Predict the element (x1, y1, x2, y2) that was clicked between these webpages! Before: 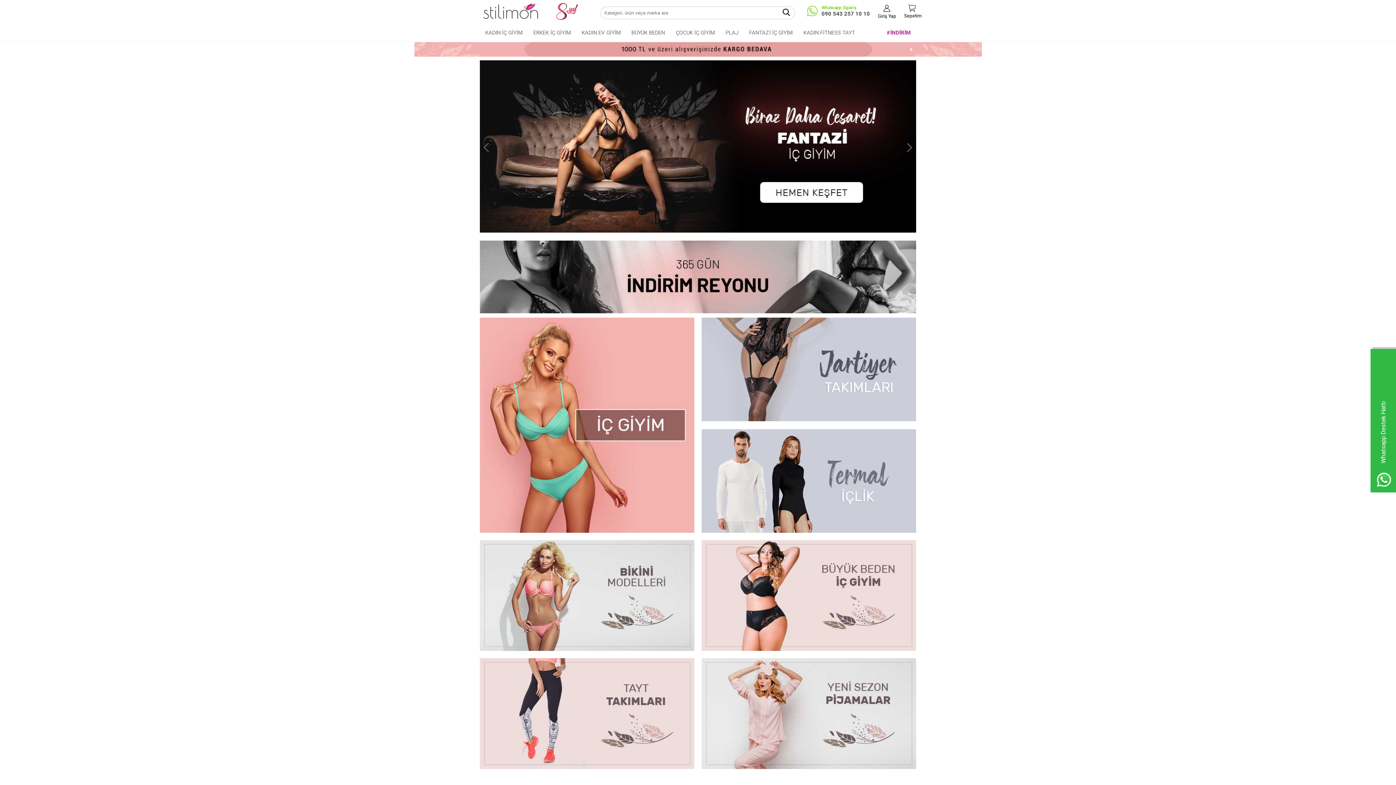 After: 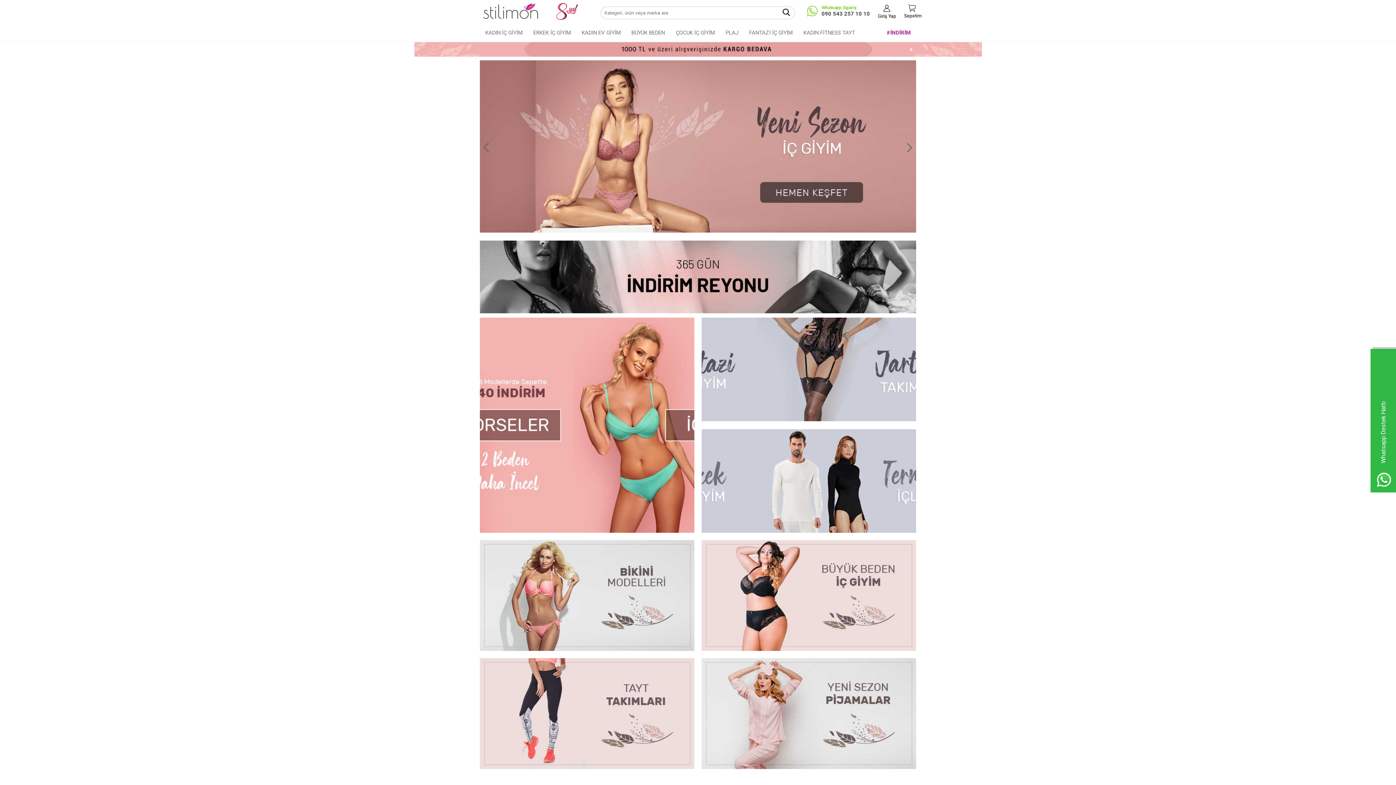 Action: bbox: (483, 0, 549, 21)